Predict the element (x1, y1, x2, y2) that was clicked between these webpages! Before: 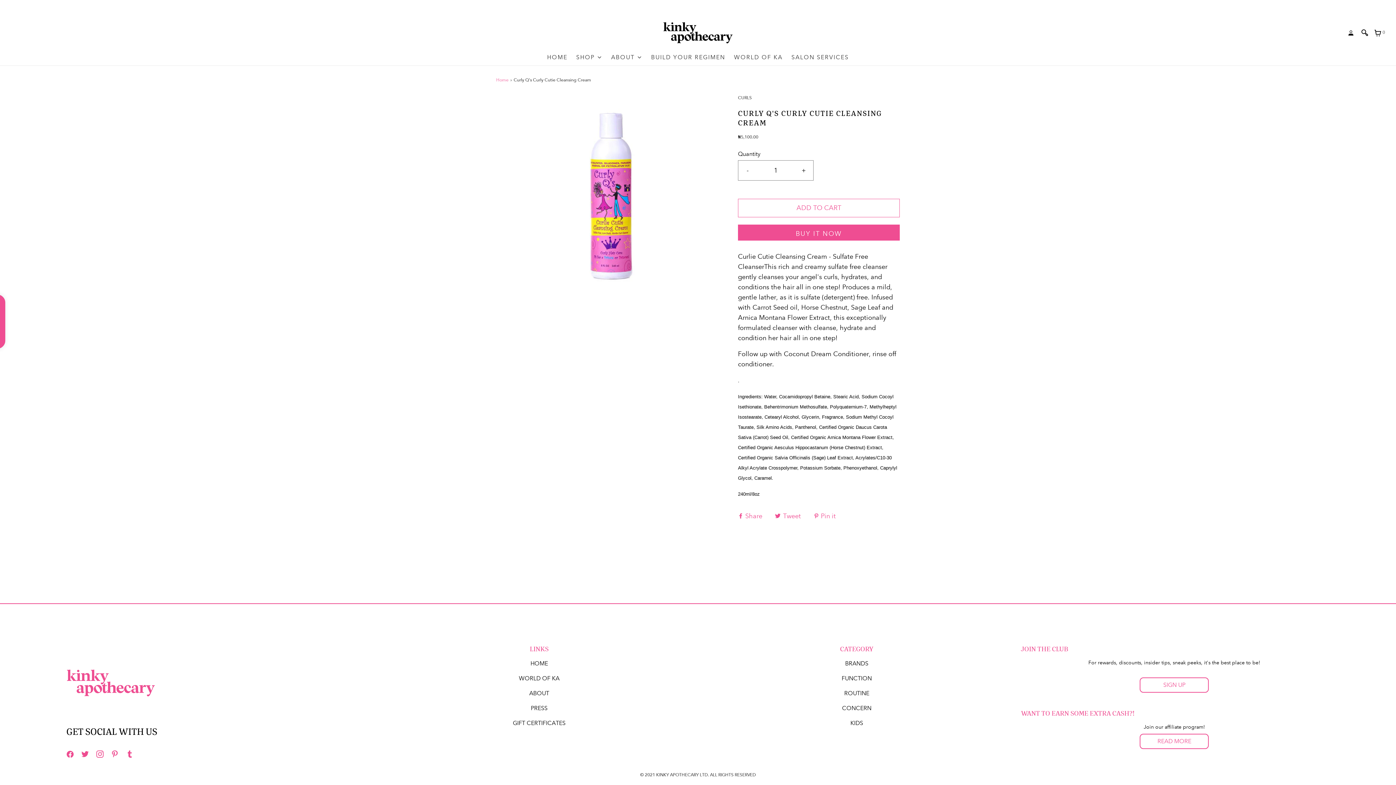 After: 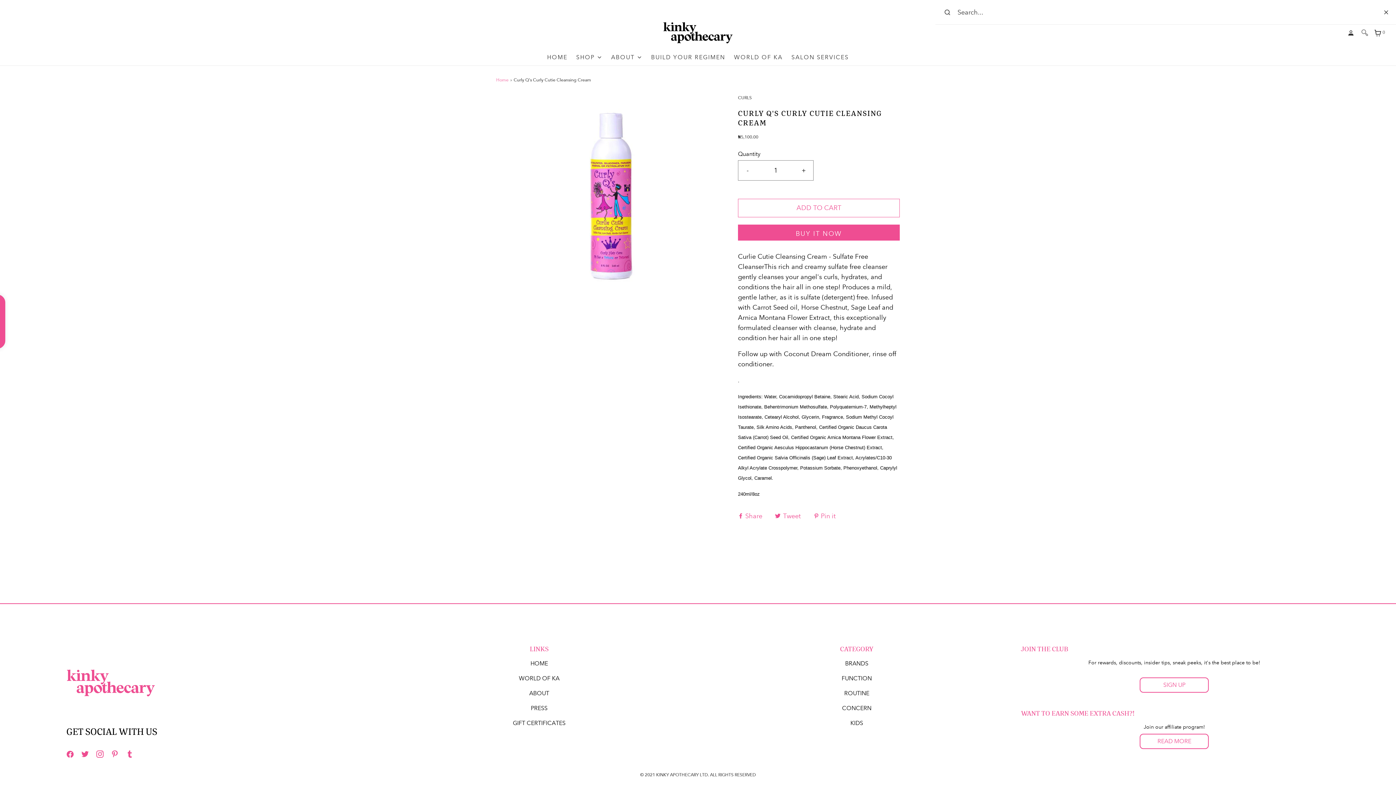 Action: bbox: (1361, 29, 1369, 36)